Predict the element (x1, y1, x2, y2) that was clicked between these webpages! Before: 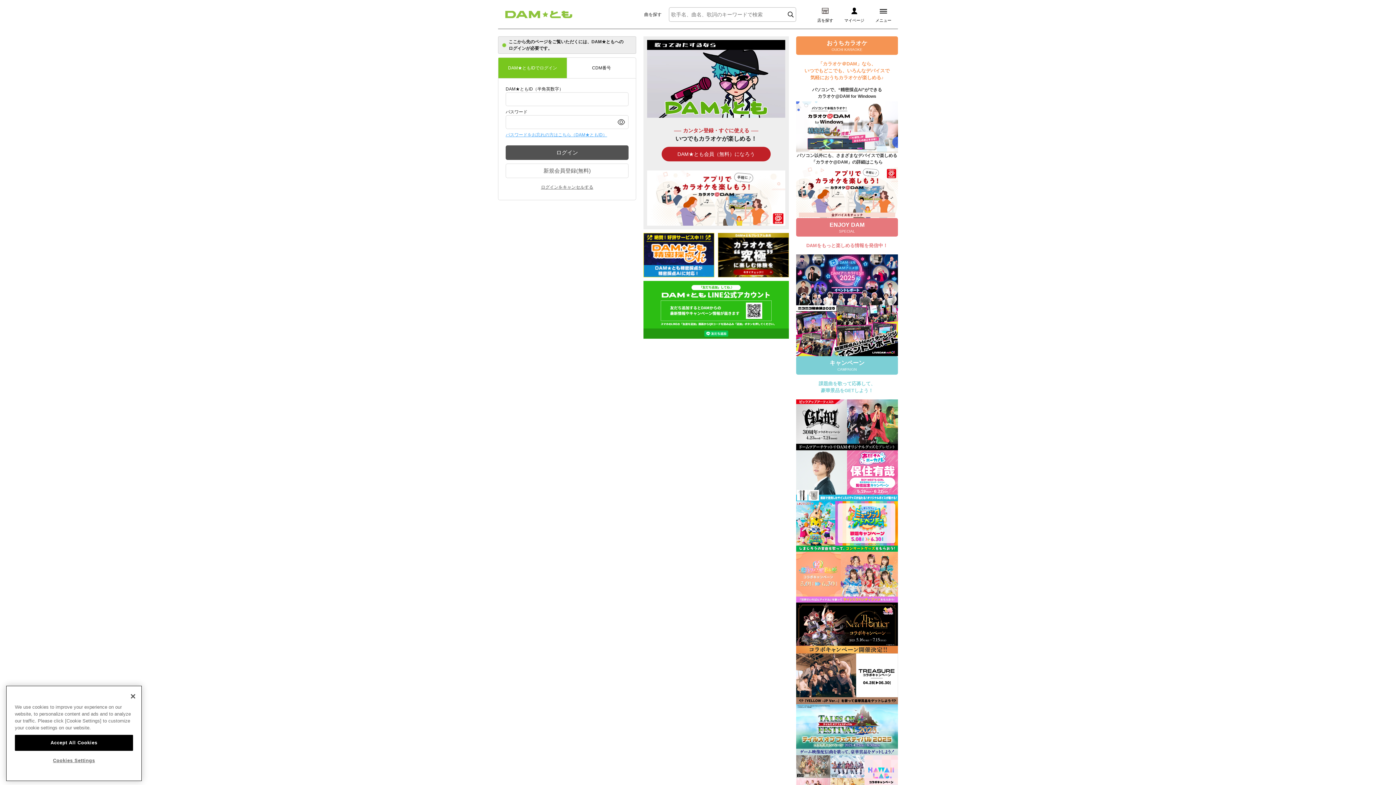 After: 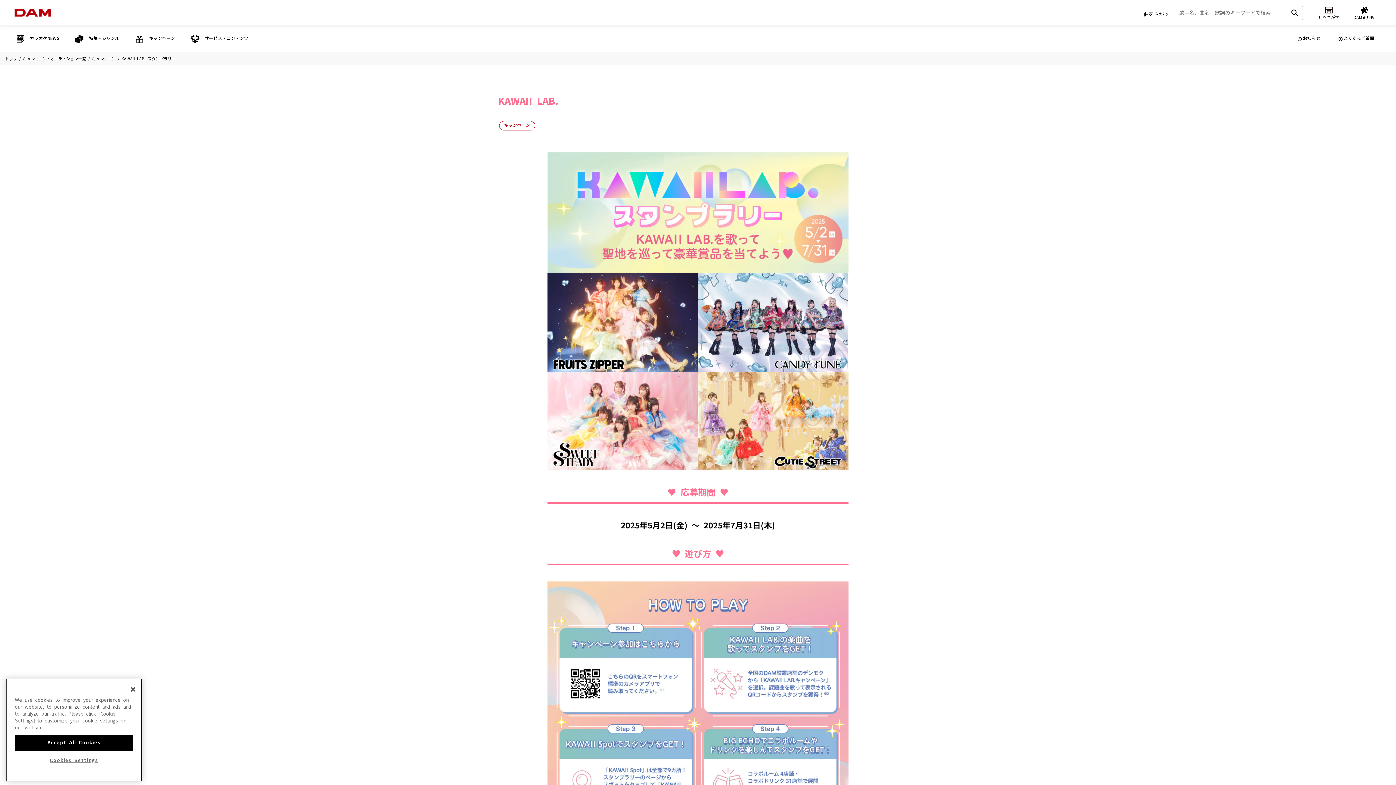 Action: bbox: (796, 756, 898, 761)